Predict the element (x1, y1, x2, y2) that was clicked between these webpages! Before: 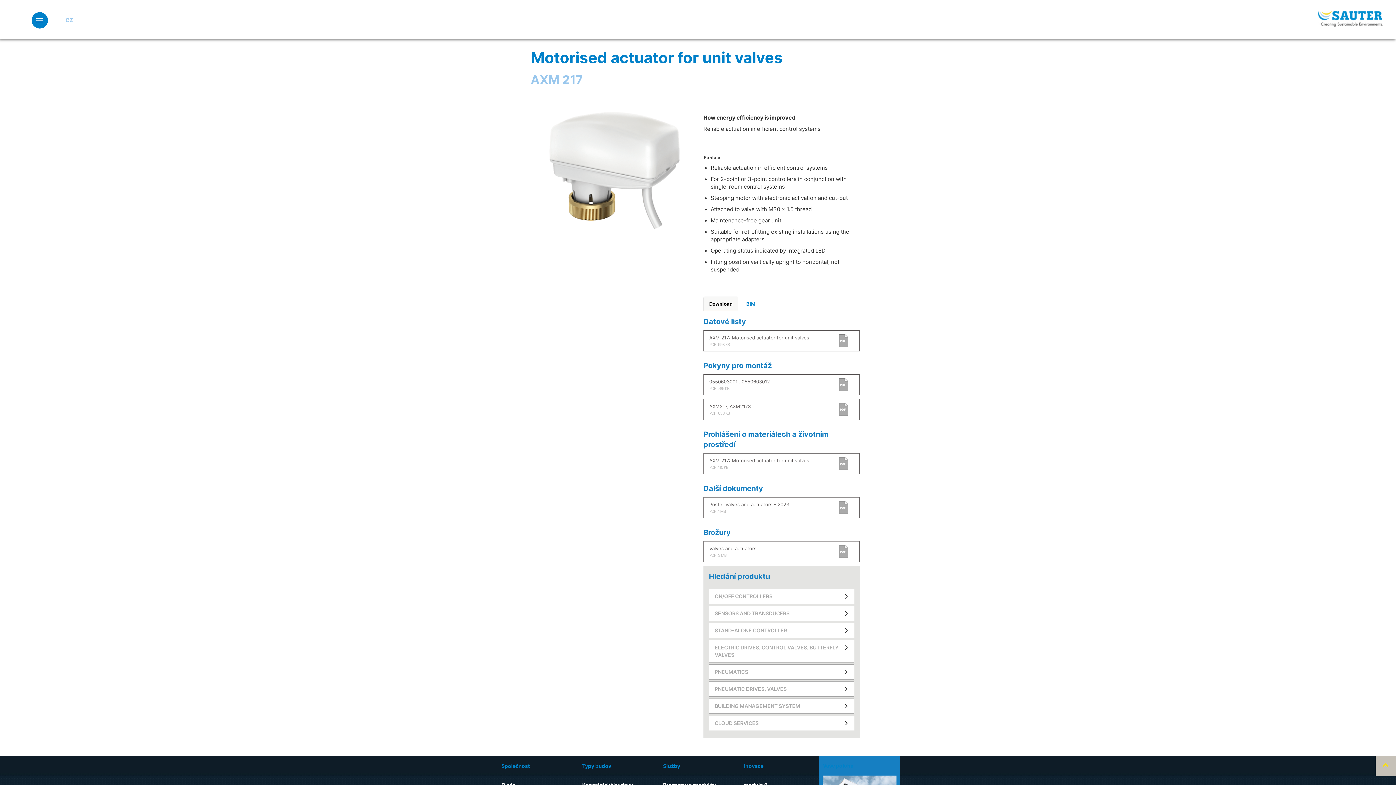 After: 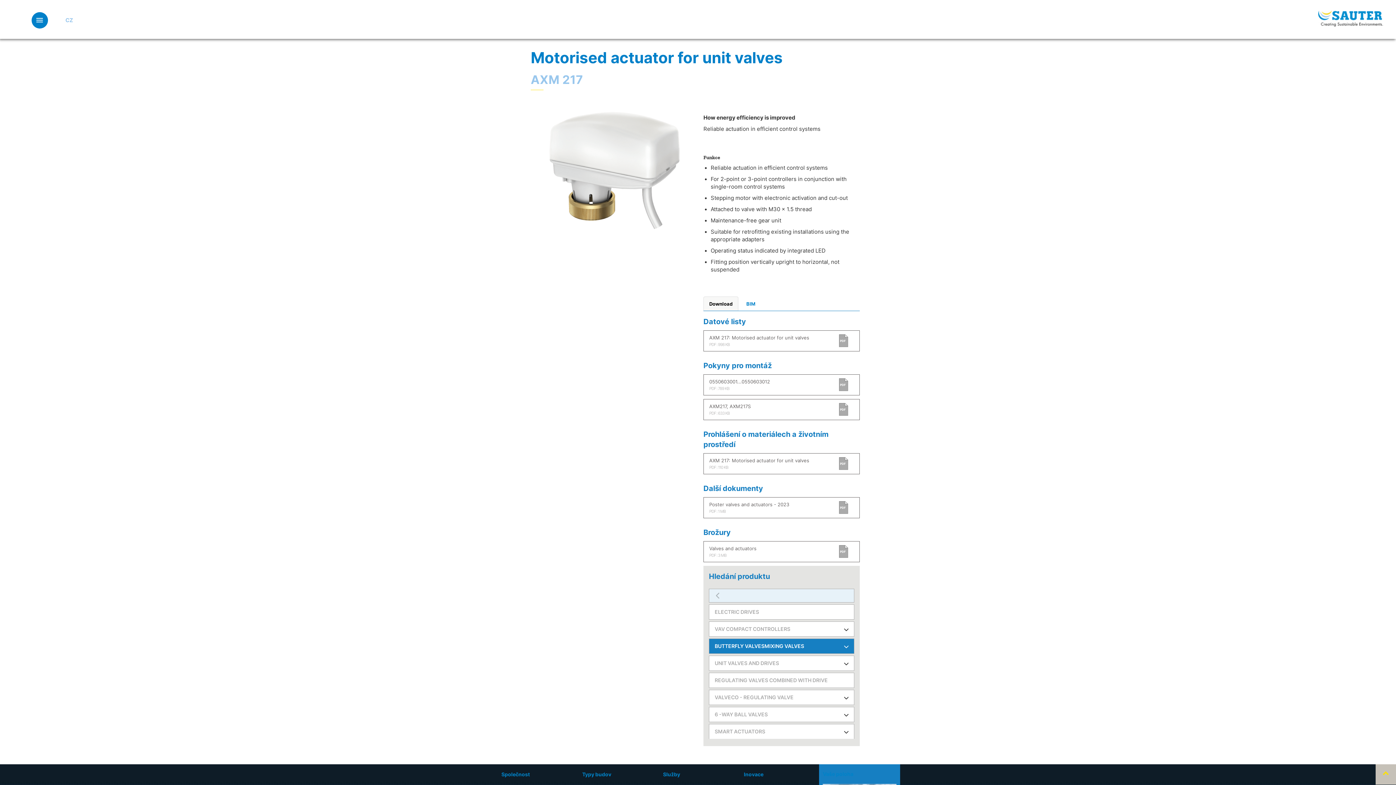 Action: bbox: (709, 640, 854, 662) label: ELECTRIC DRIVES, CONTROL VALVES, BUTTERFLY VALVES